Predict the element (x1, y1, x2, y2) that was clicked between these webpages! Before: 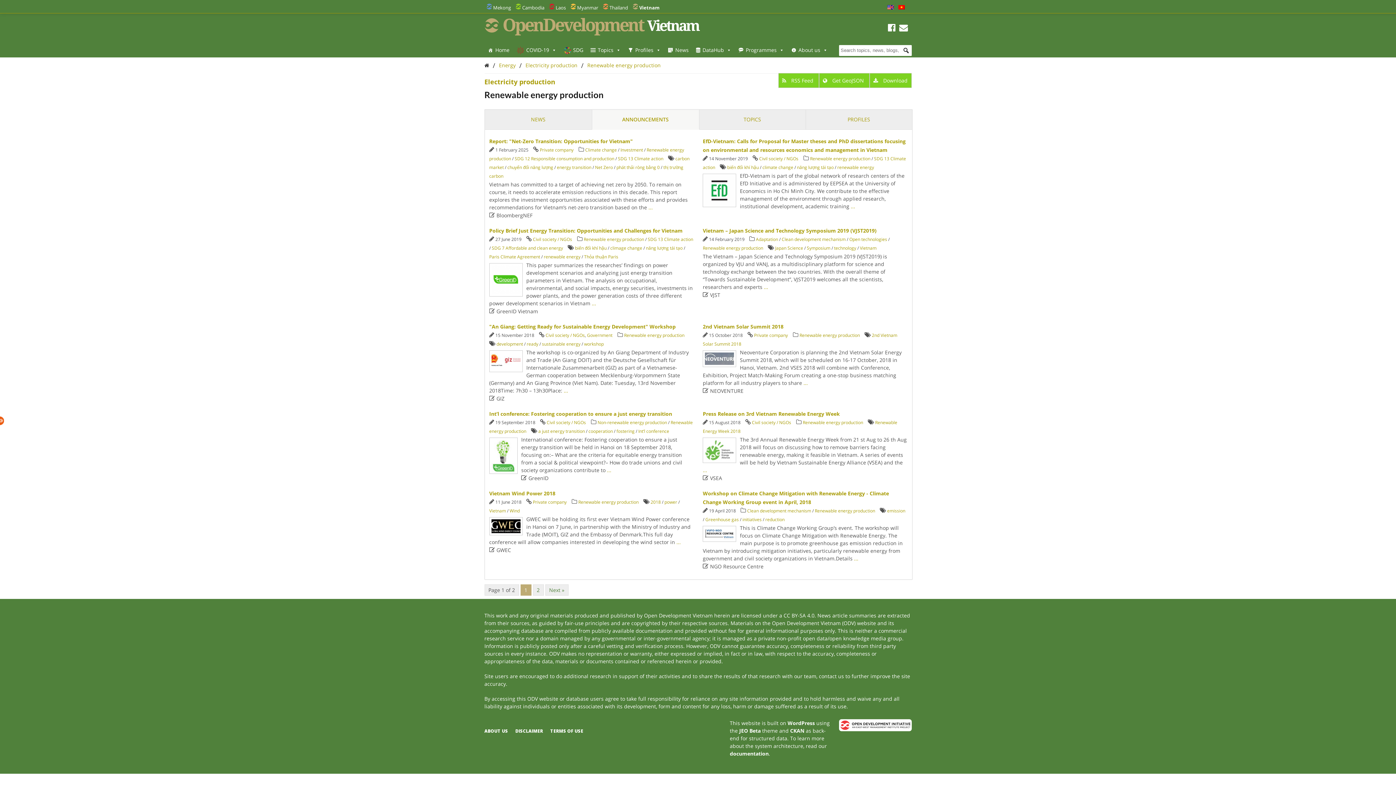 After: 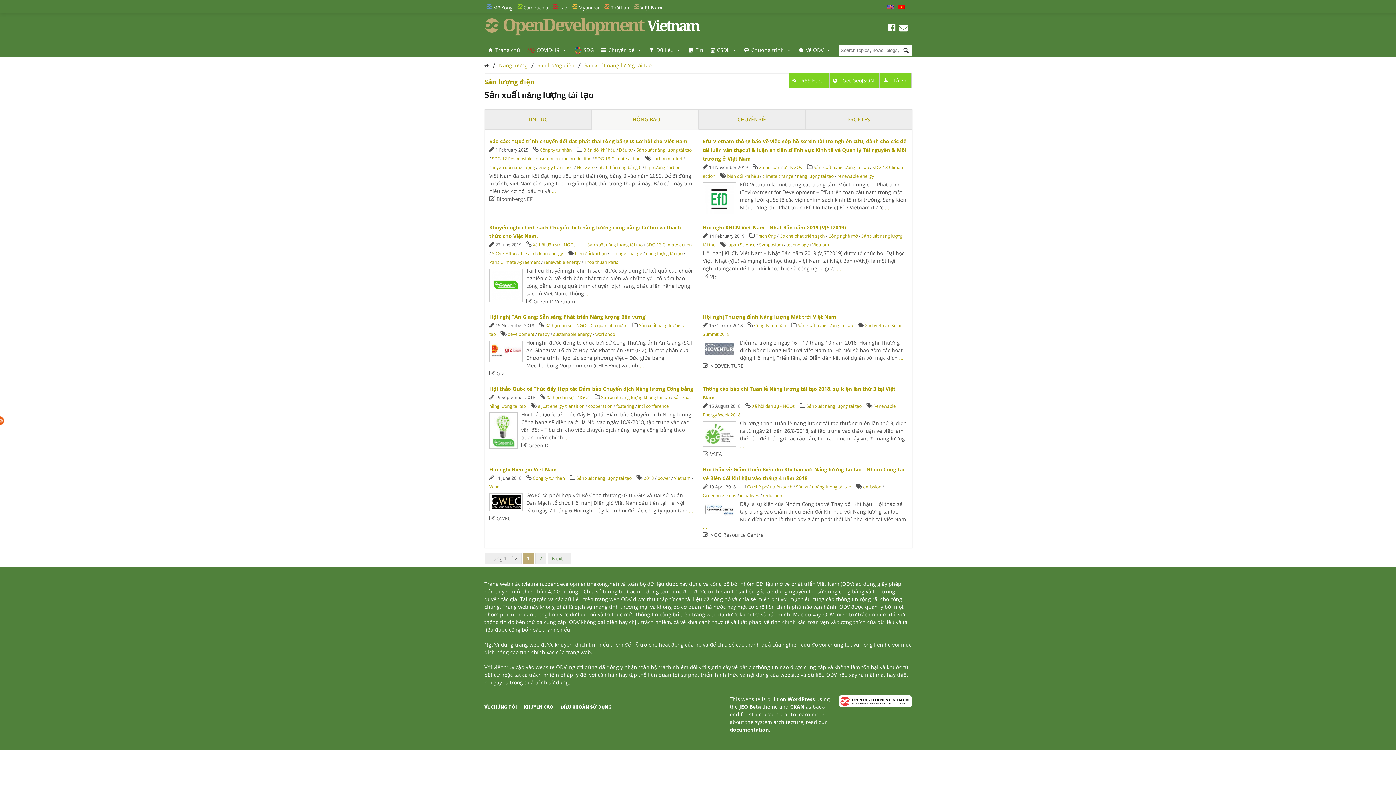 Action: bbox: (898, 4, 904, 10)